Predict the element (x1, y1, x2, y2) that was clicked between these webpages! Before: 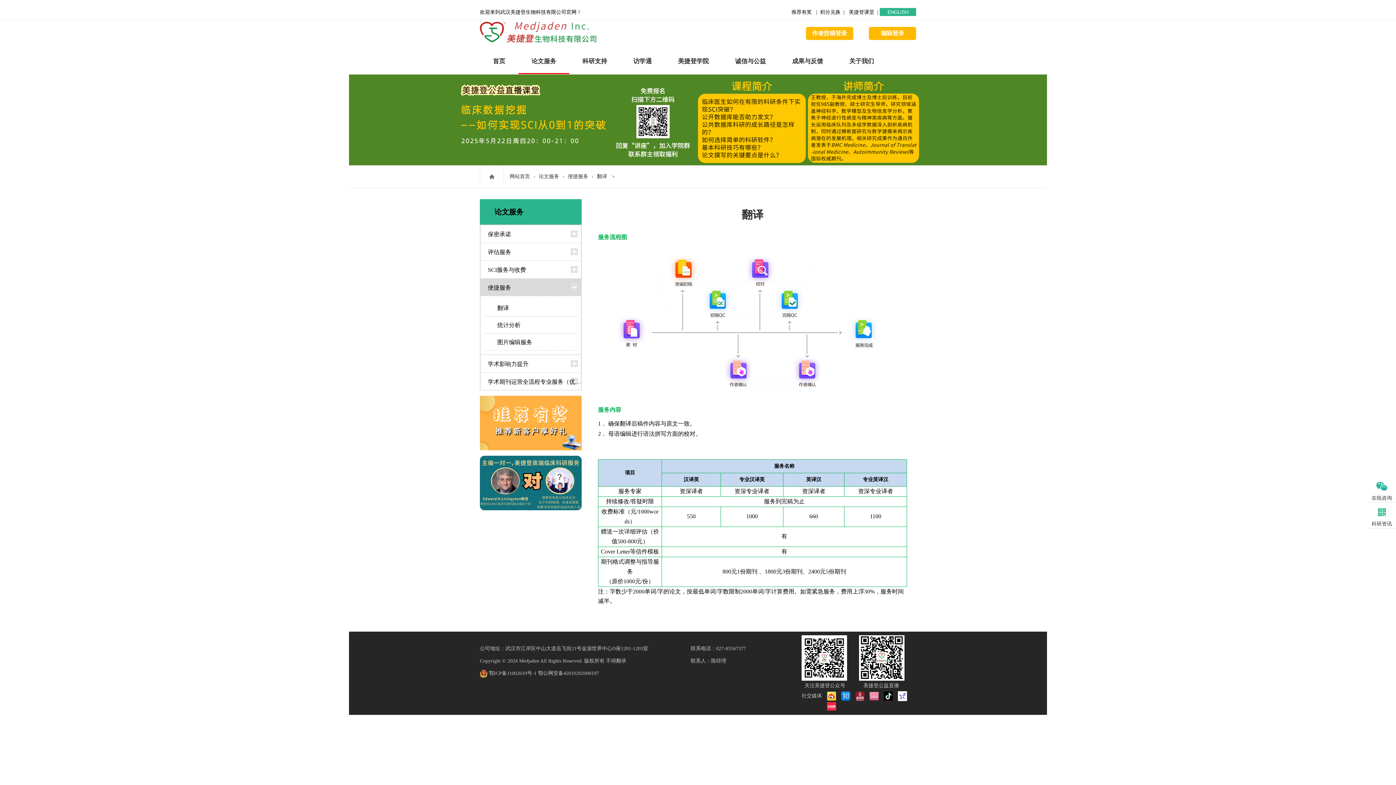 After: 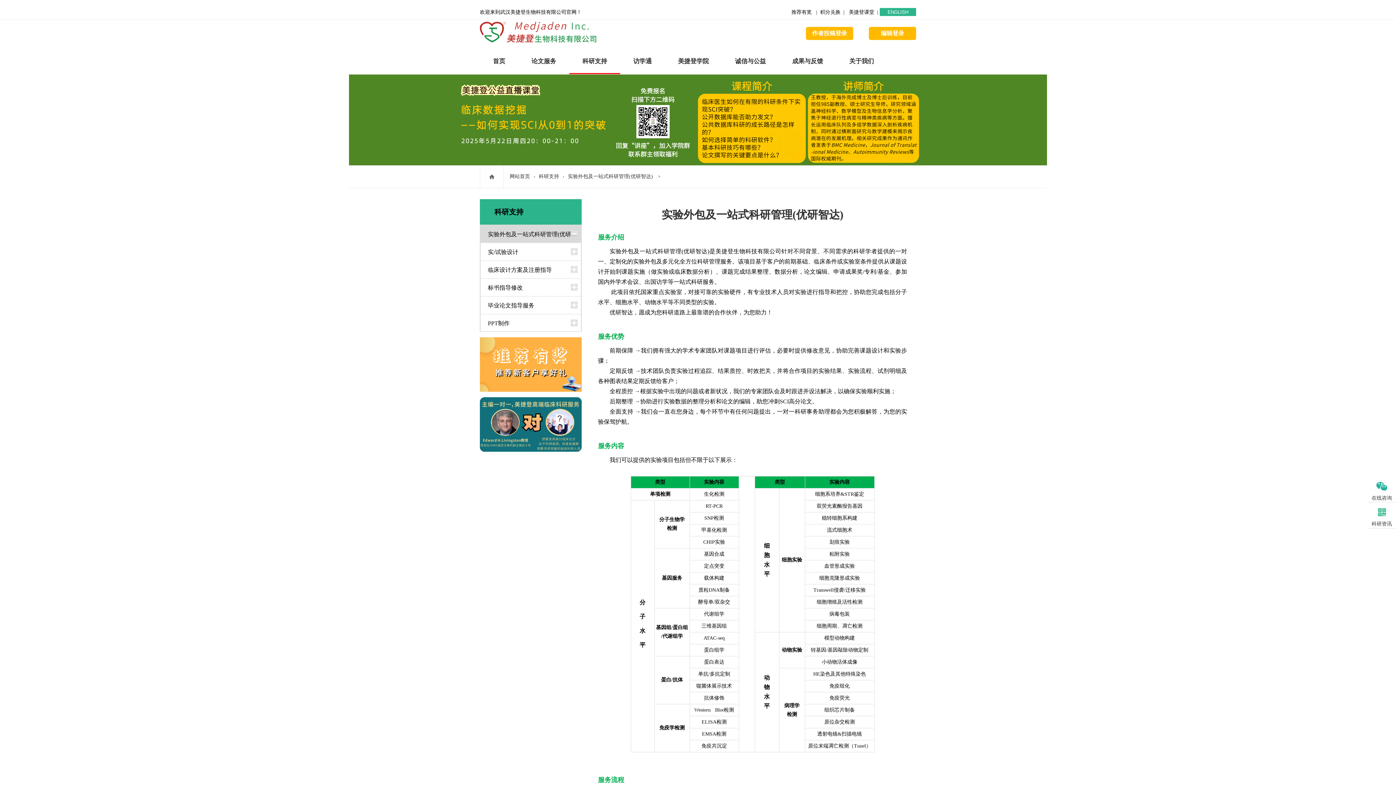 Action: bbox: (569, 48, 620, 74) label: 科研支持